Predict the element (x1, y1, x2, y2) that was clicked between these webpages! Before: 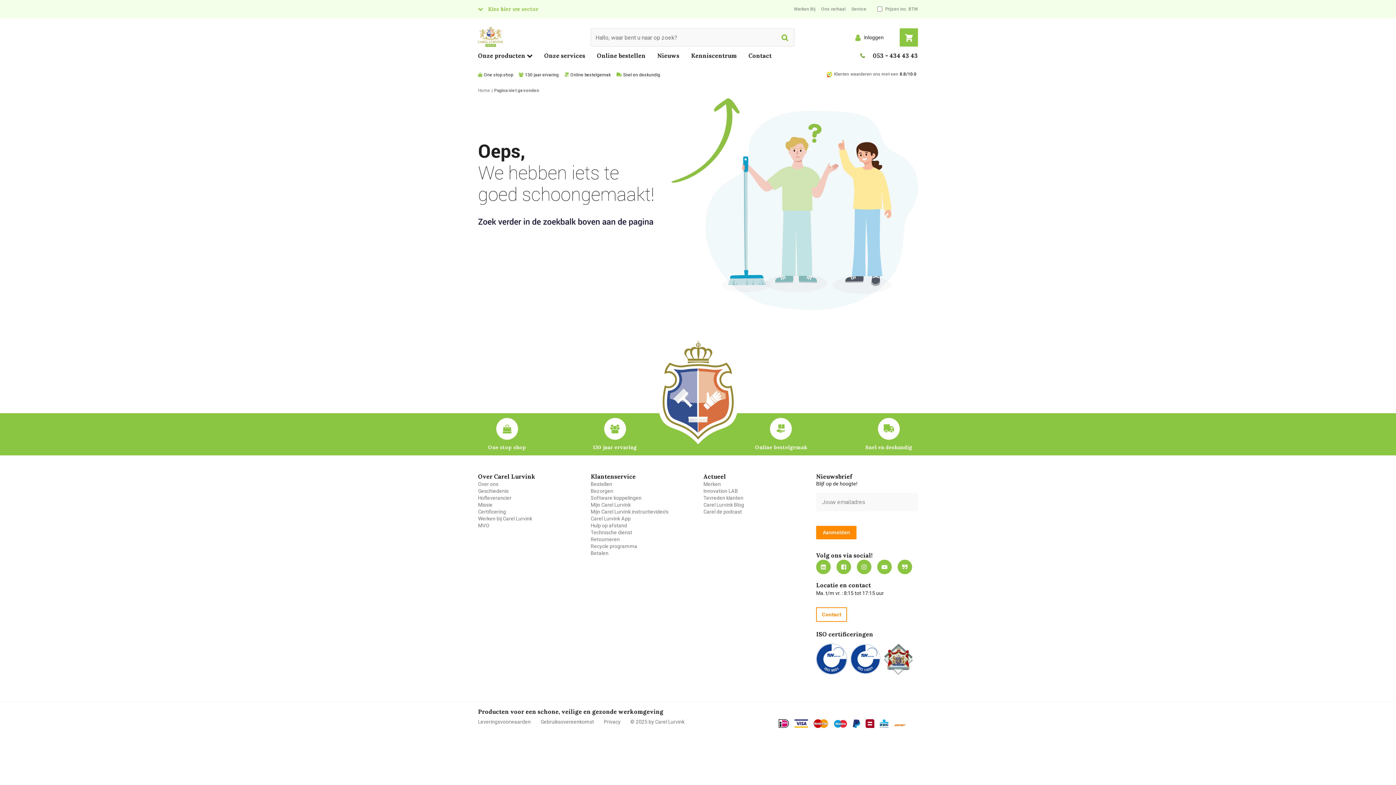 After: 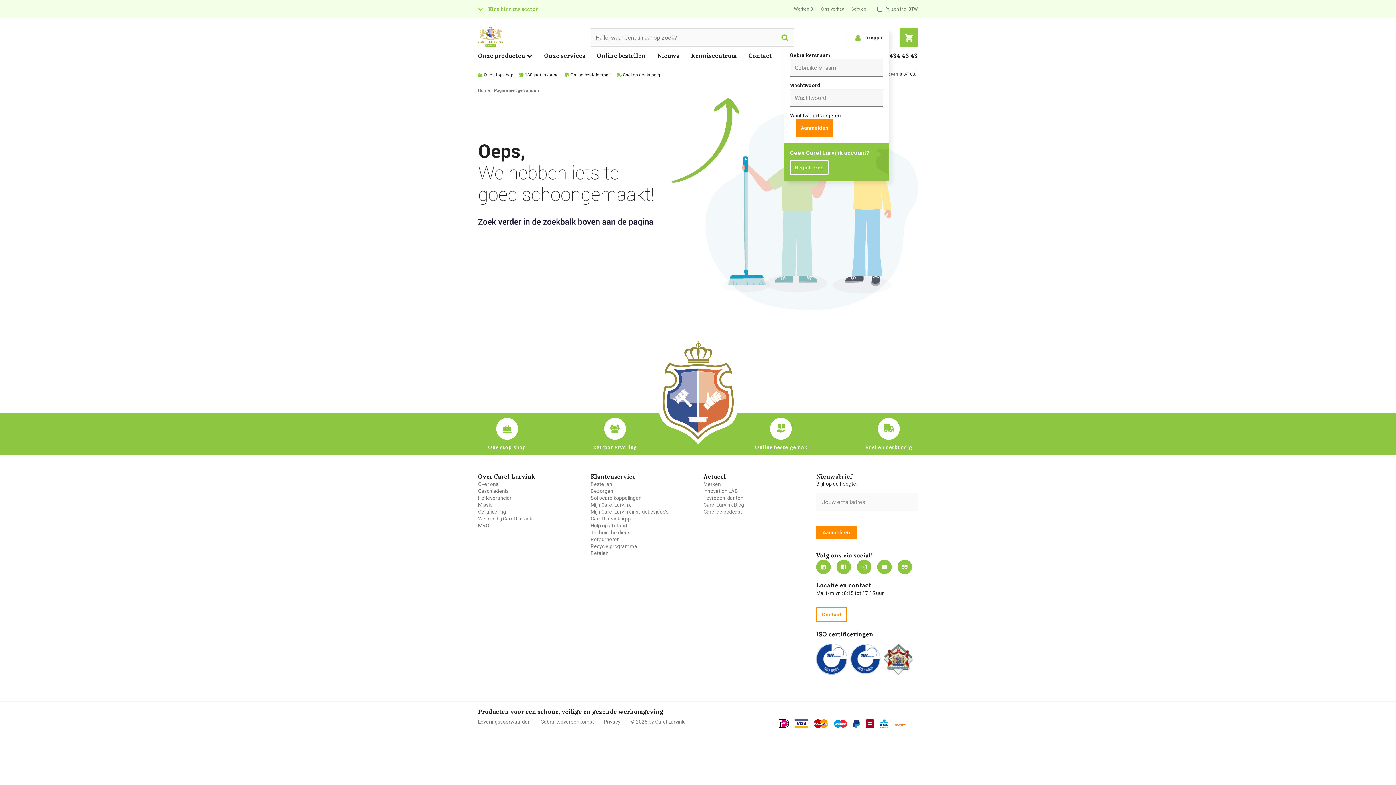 Action: label:  Inloggen bbox: (847, 28, 889, 46)